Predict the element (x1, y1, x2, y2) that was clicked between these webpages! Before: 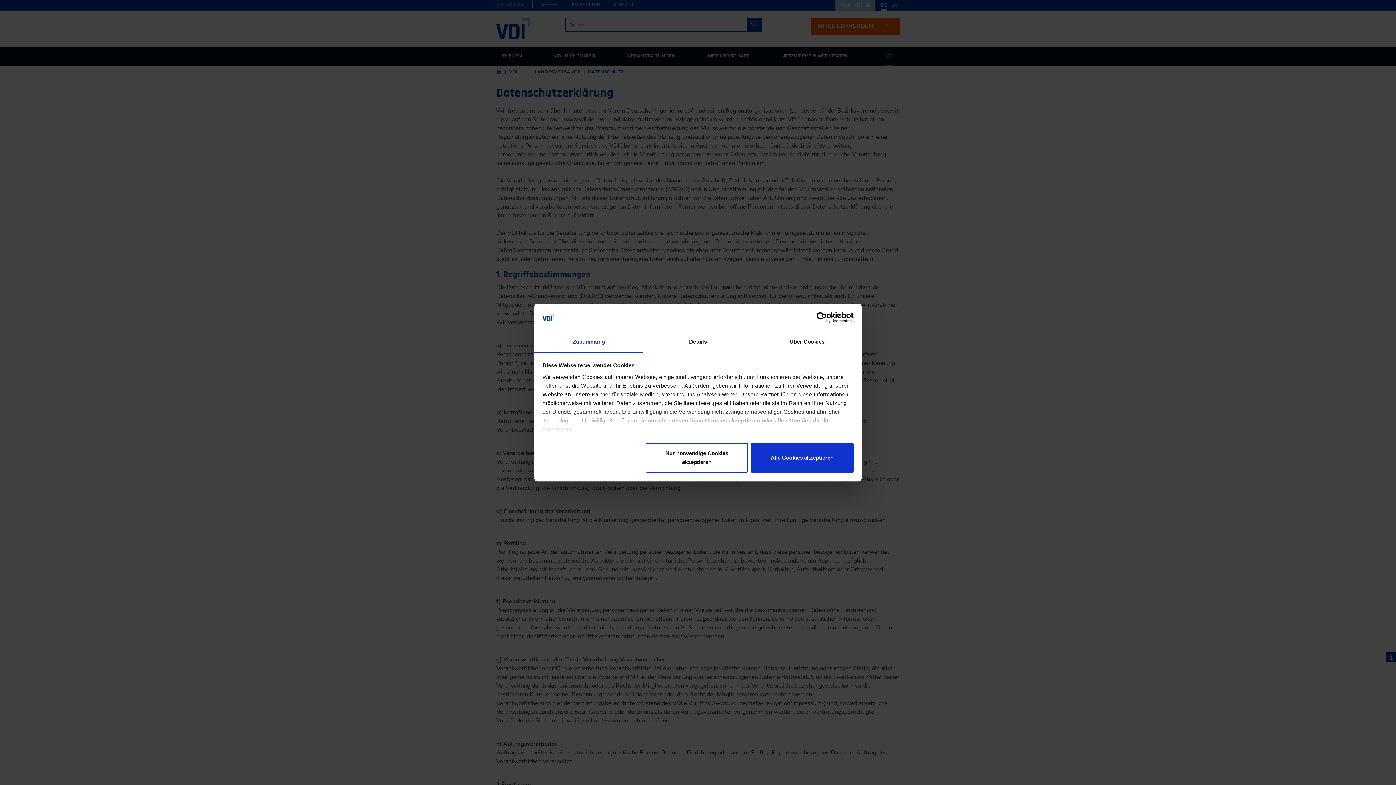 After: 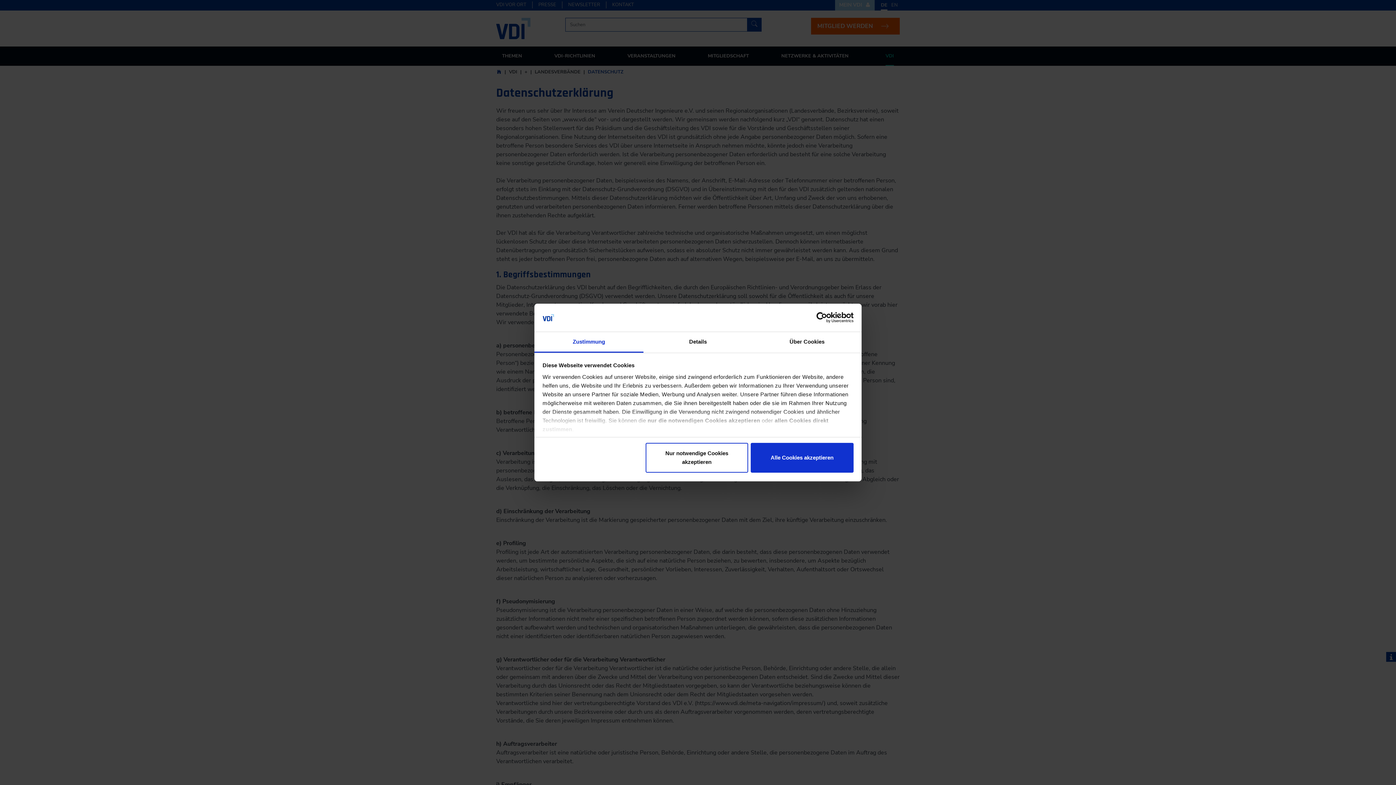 Action: label: Cookiebot - opens in a new window bbox: (790, 312, 853, 323)